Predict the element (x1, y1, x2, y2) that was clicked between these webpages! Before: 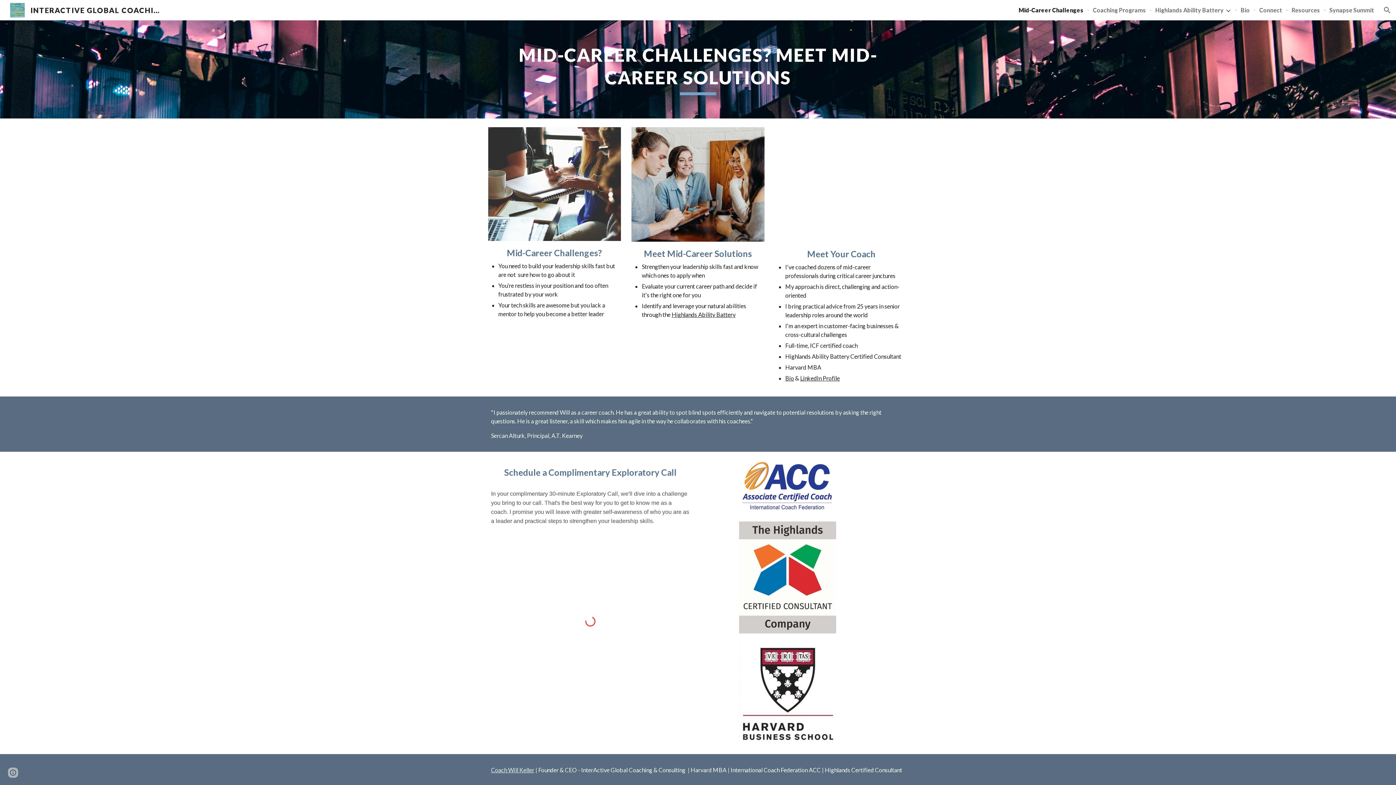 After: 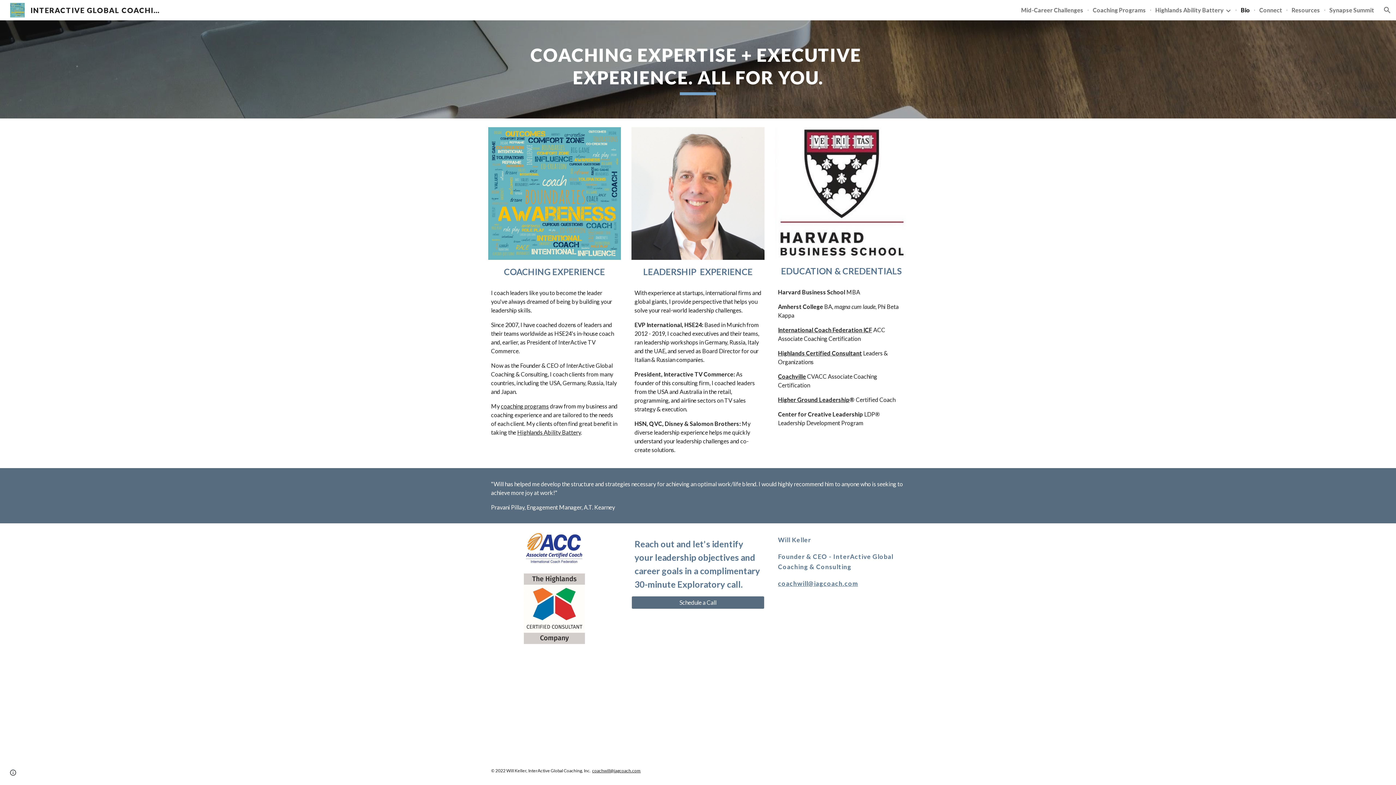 Action: bbox: (785, 374, 794, 381) label: Bio